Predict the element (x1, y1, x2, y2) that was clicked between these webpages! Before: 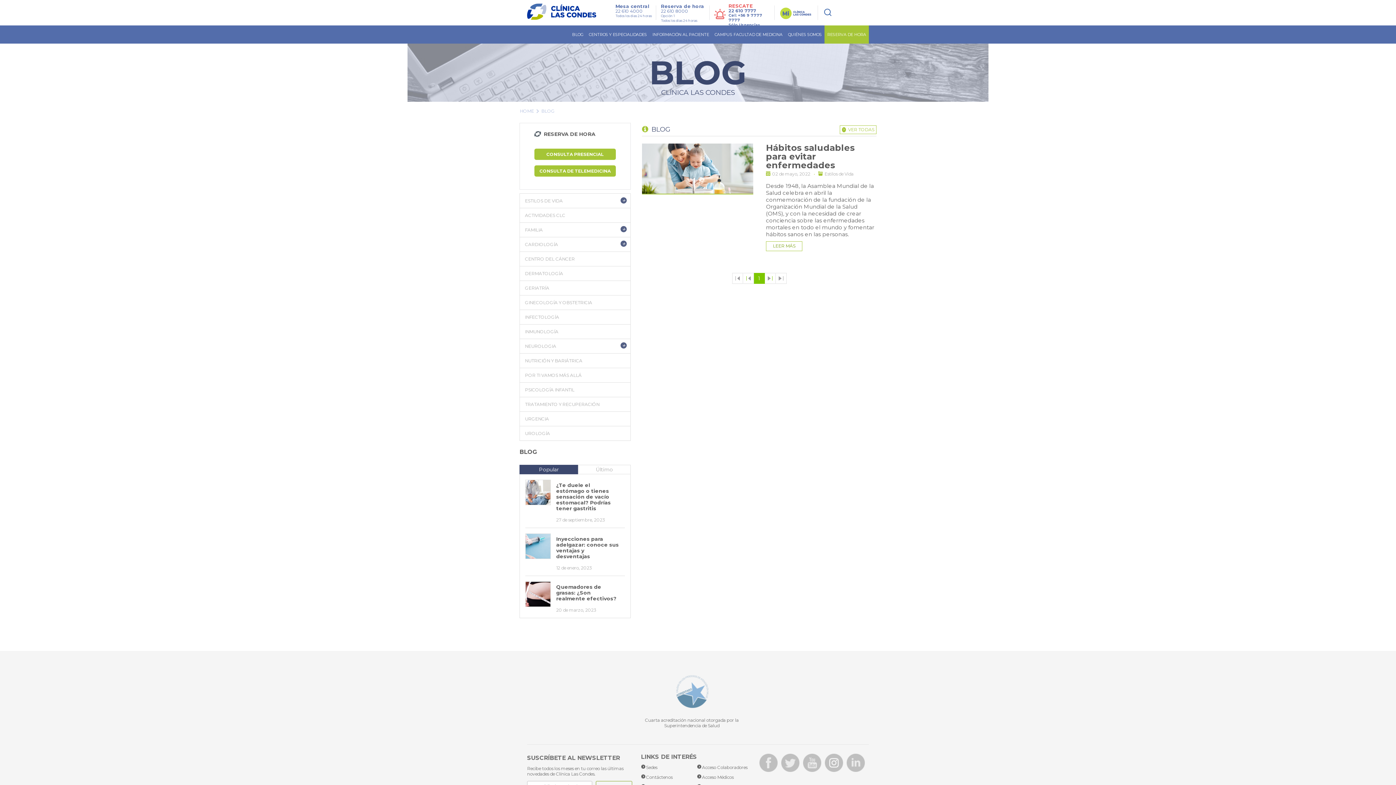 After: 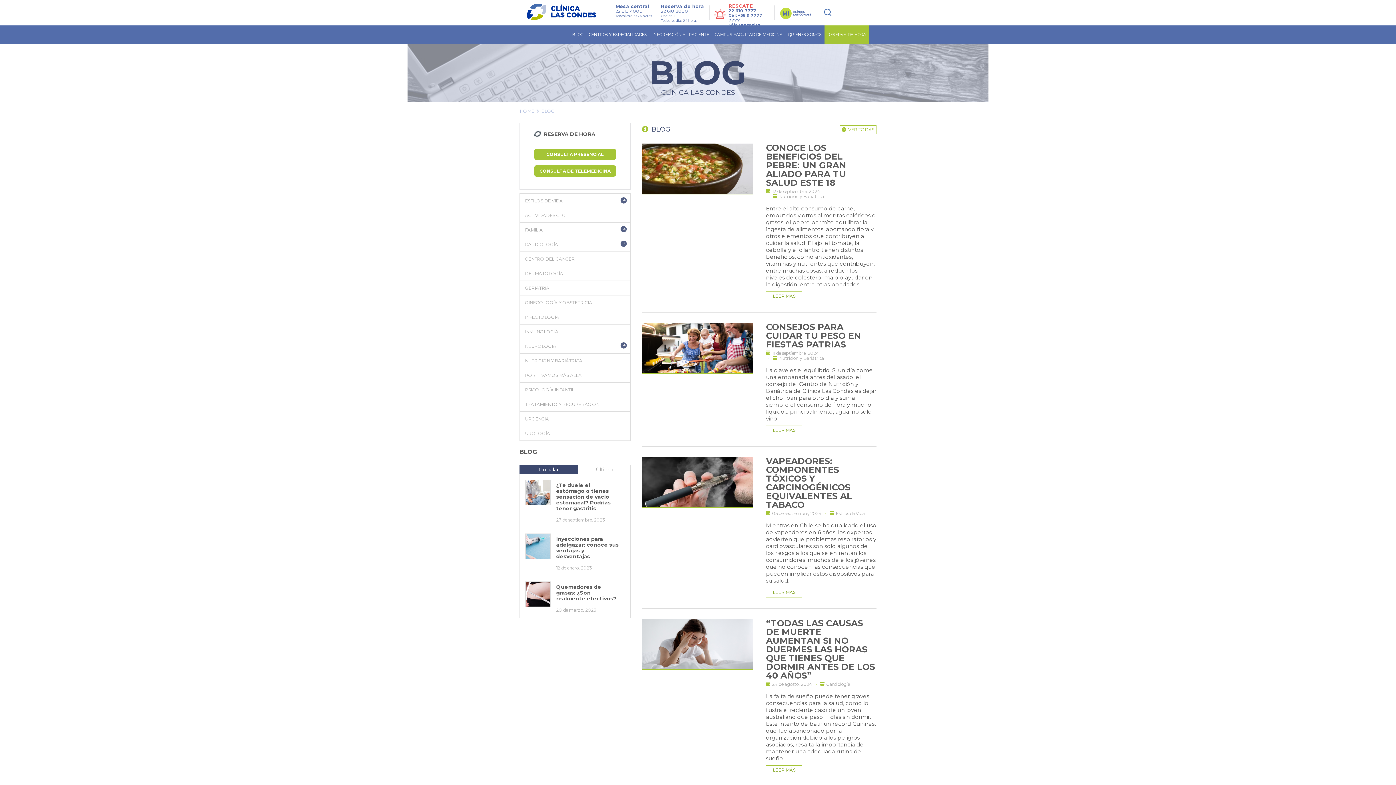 Action: bbox: (520, 193, 630, 208) label: ESTILOS DE VIDA